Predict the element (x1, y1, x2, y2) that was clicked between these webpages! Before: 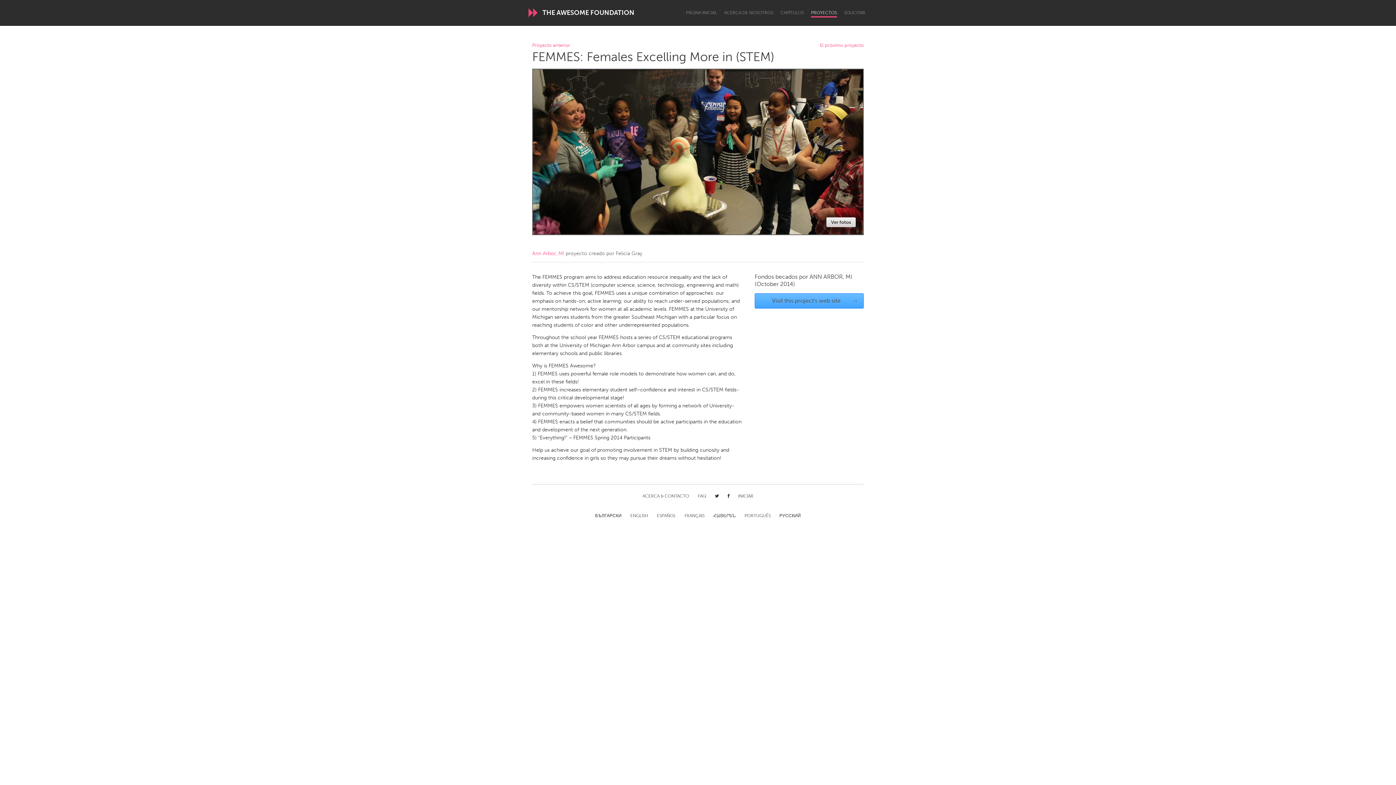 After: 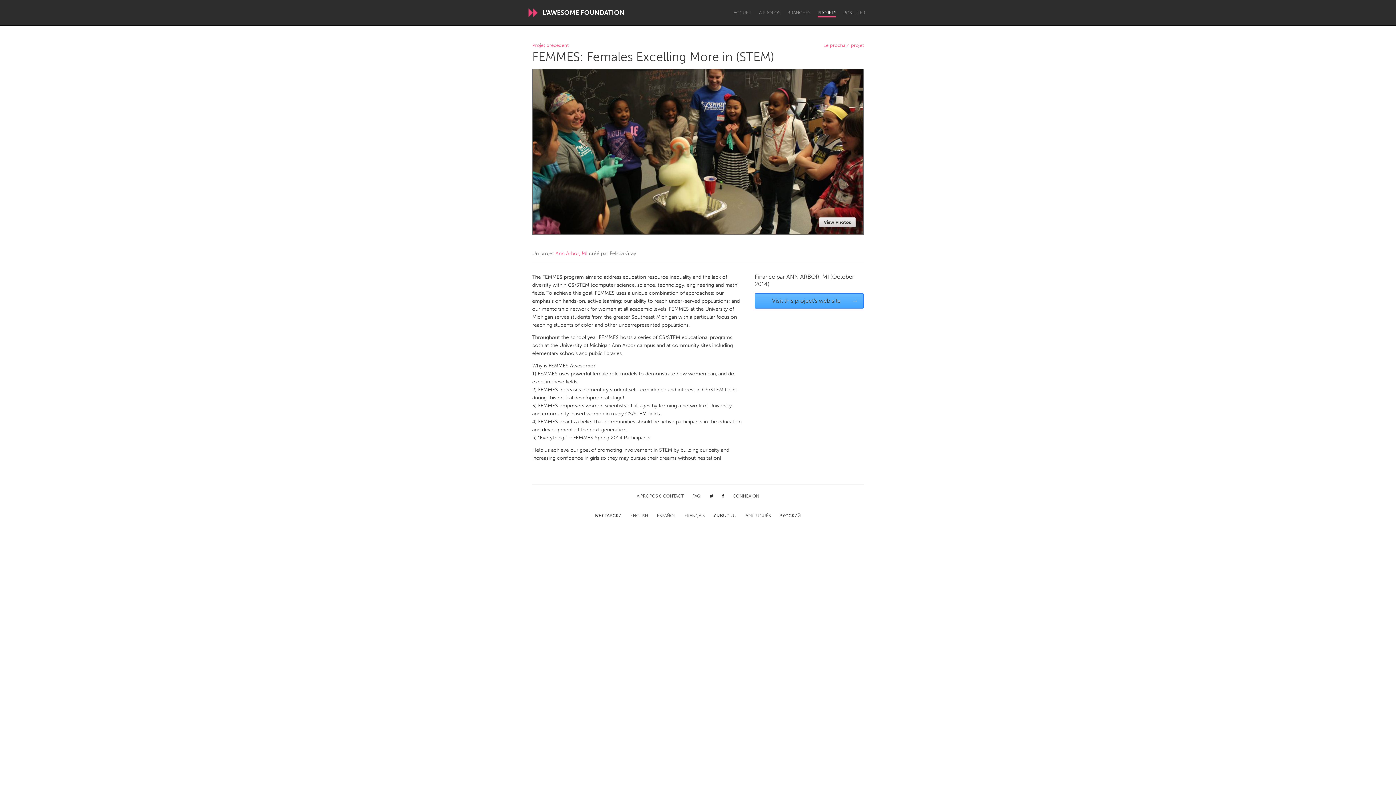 Action: label: FRANÇAIS bbox: (684, 513, 704, 519)